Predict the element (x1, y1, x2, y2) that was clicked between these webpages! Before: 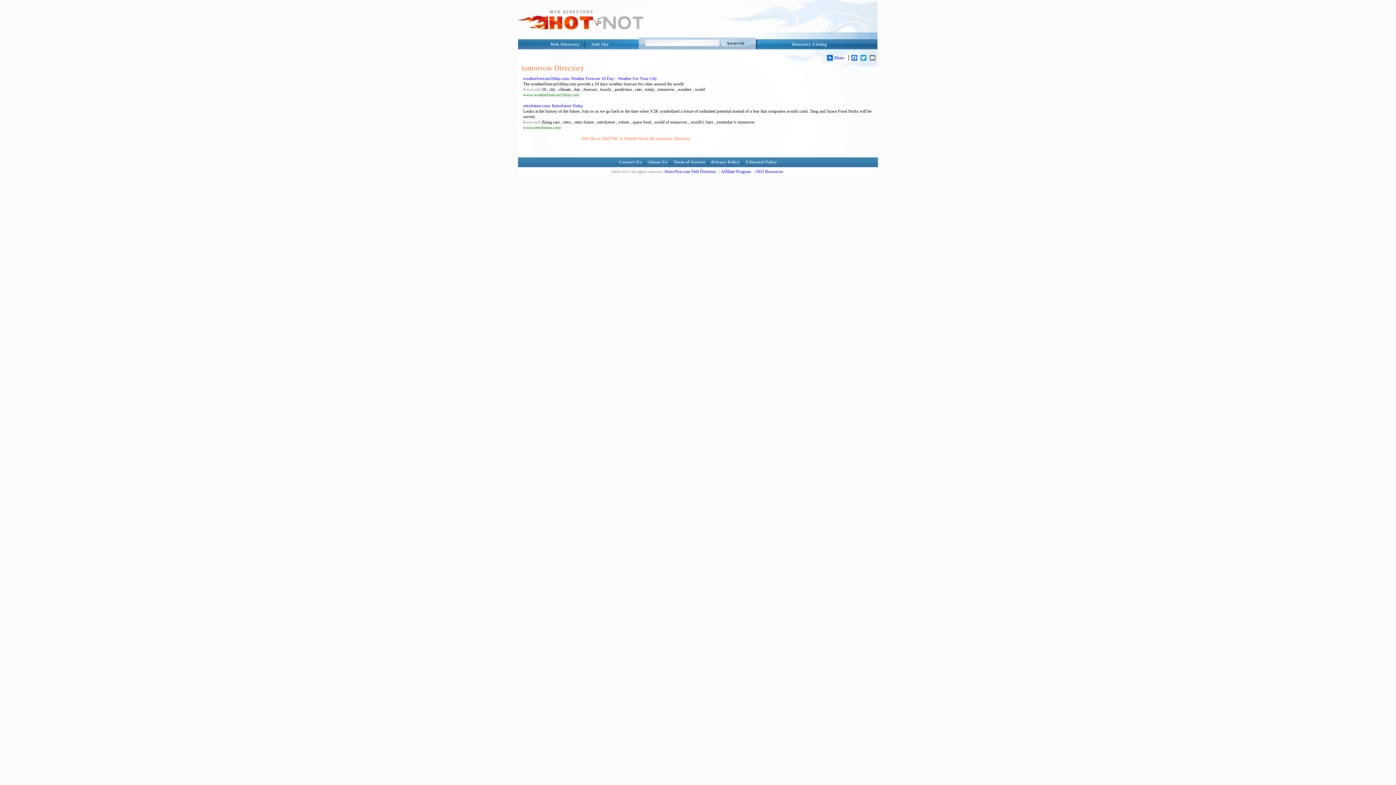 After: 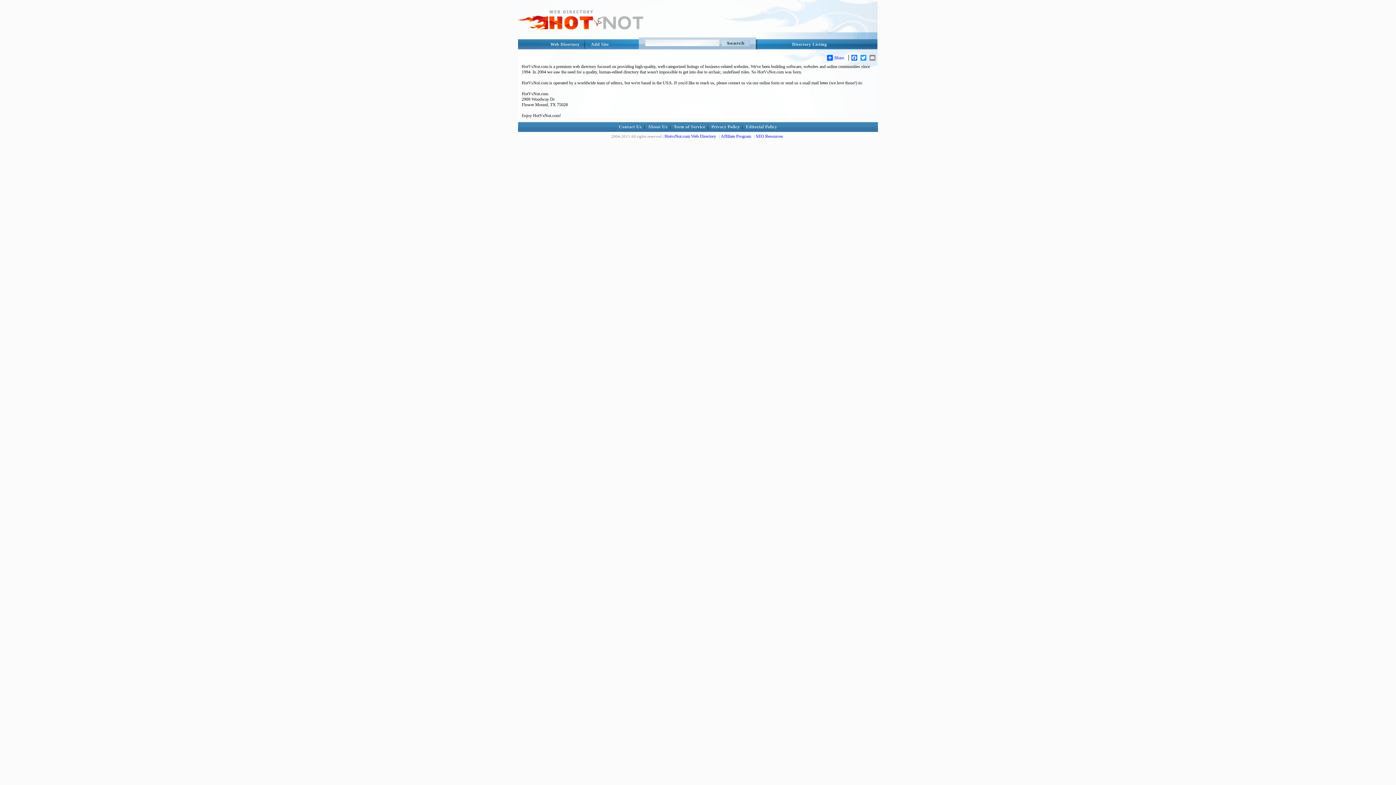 Action: bbox: (648, 159, 667, 164) label: About Us